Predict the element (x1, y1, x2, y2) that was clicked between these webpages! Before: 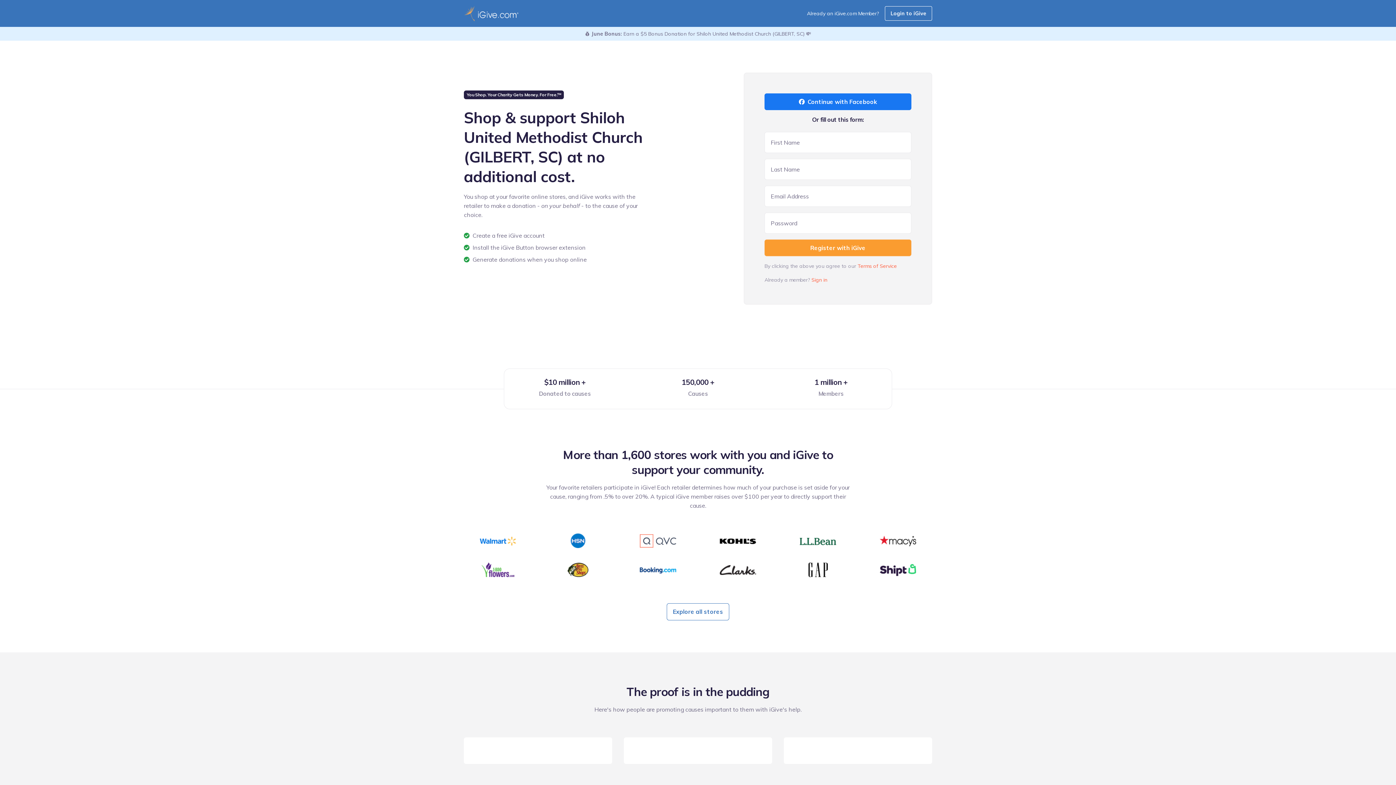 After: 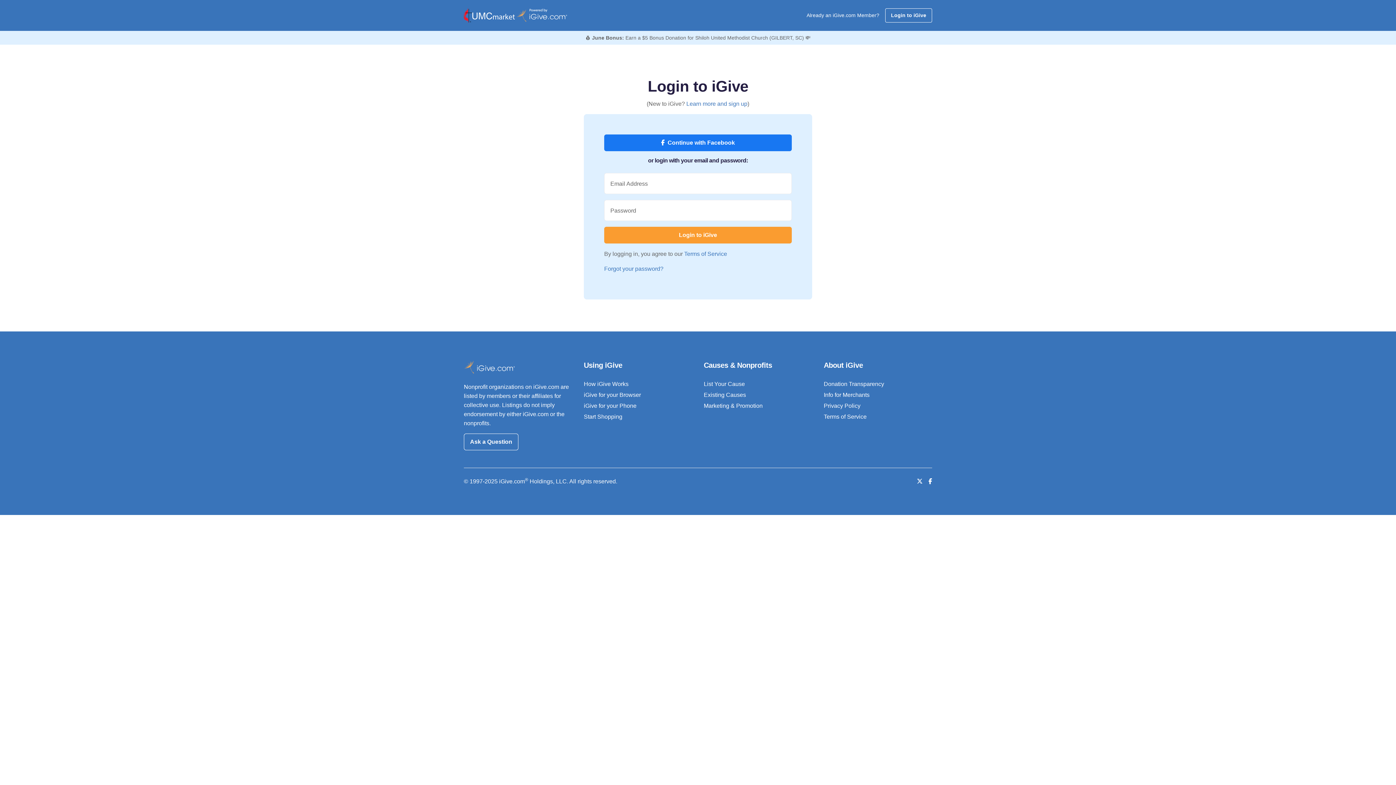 Action: label: Login to iGive bbox: (885, 6, 932, 20)